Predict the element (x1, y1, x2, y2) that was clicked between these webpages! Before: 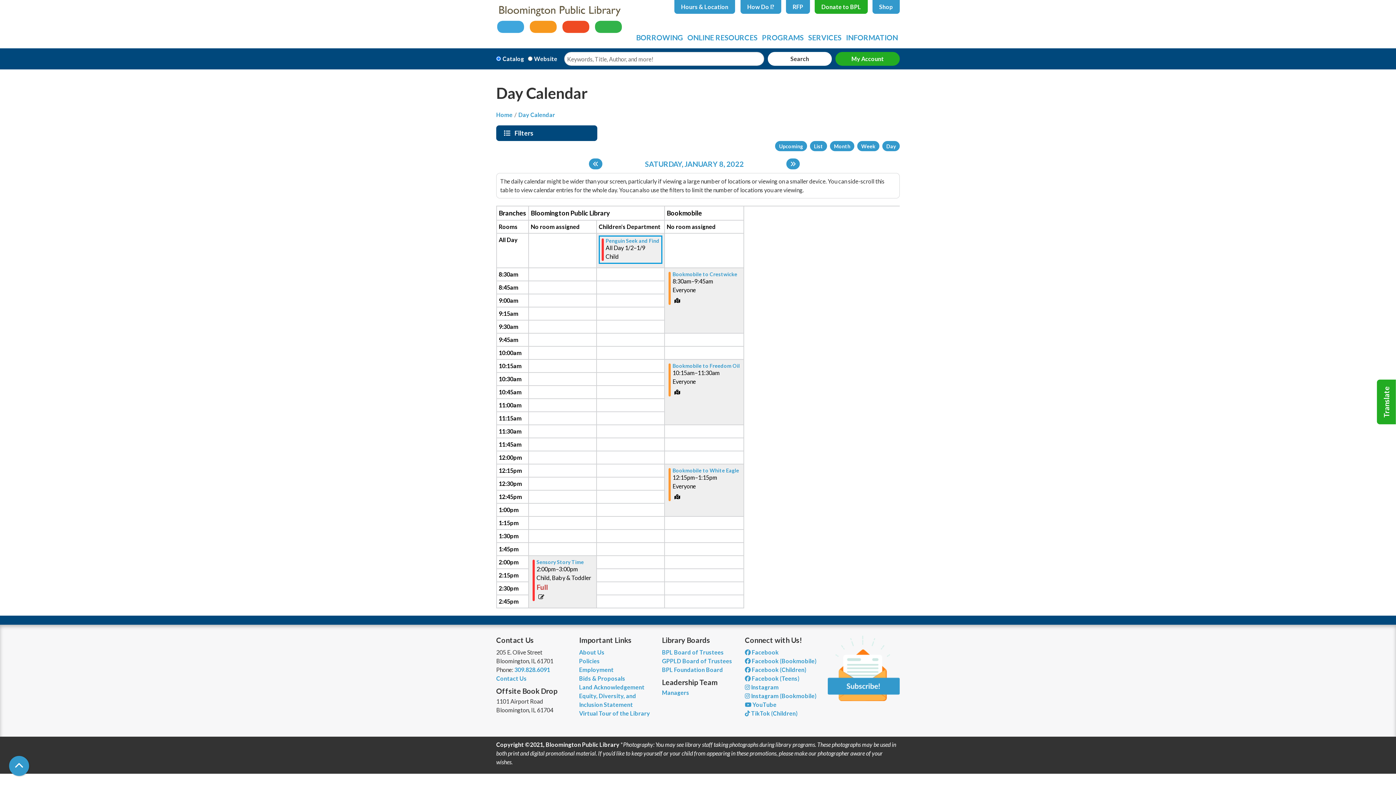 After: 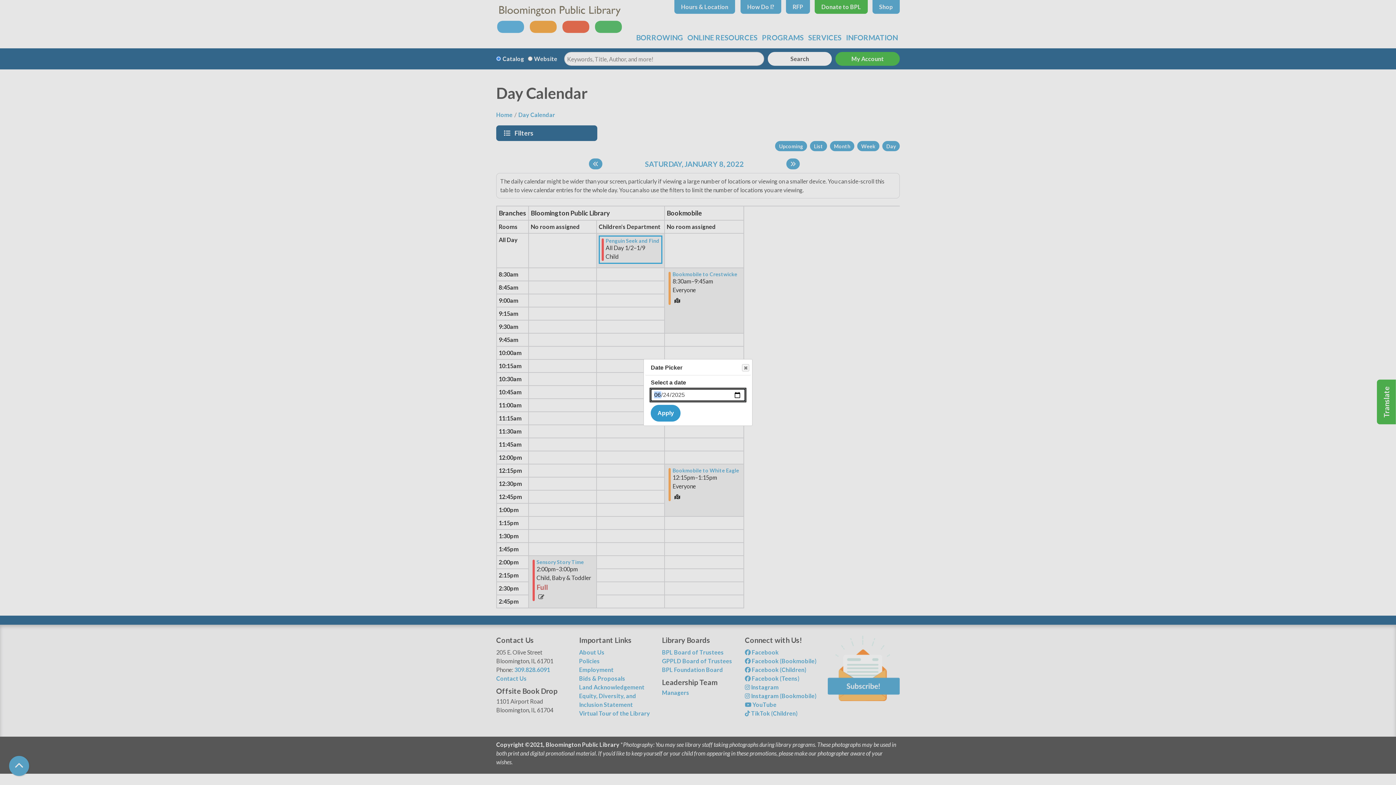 Action: label: TOGGLE THE DATE PICKER:
SATURDAY, JANUARY 8, 2022 bbox: (645, 159, 744, 168)